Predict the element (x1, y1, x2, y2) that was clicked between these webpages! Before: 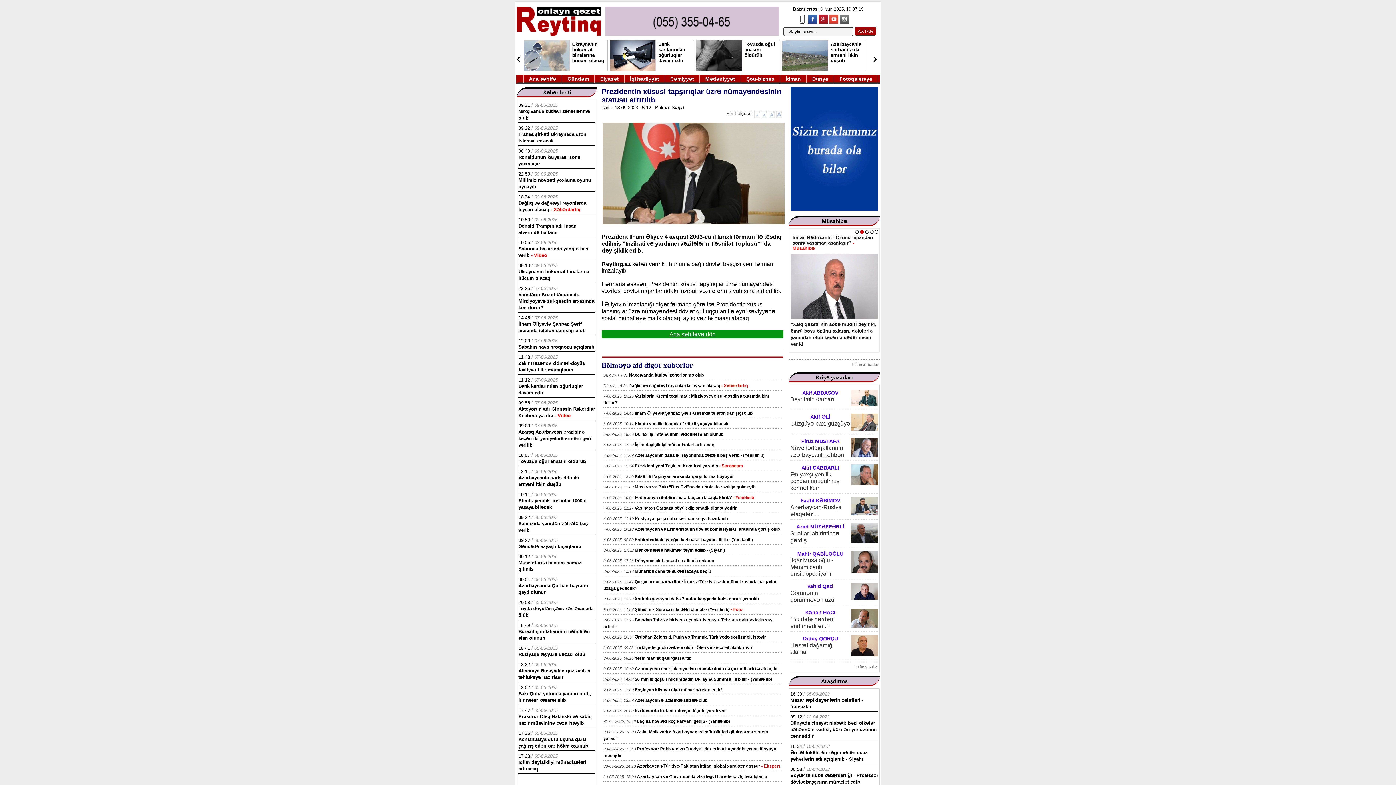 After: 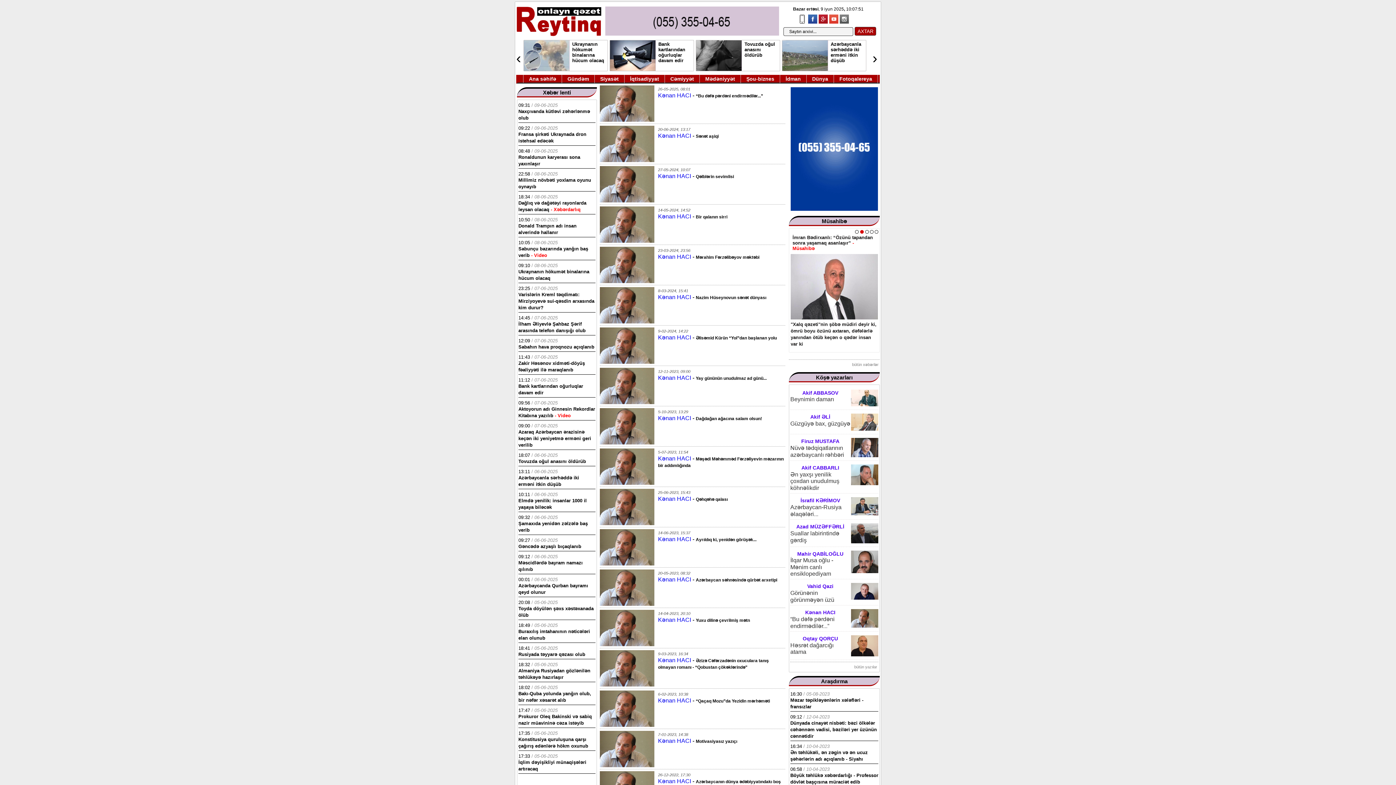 Action: bbox: (805, 609, 835, 615) label: Kənan HACI